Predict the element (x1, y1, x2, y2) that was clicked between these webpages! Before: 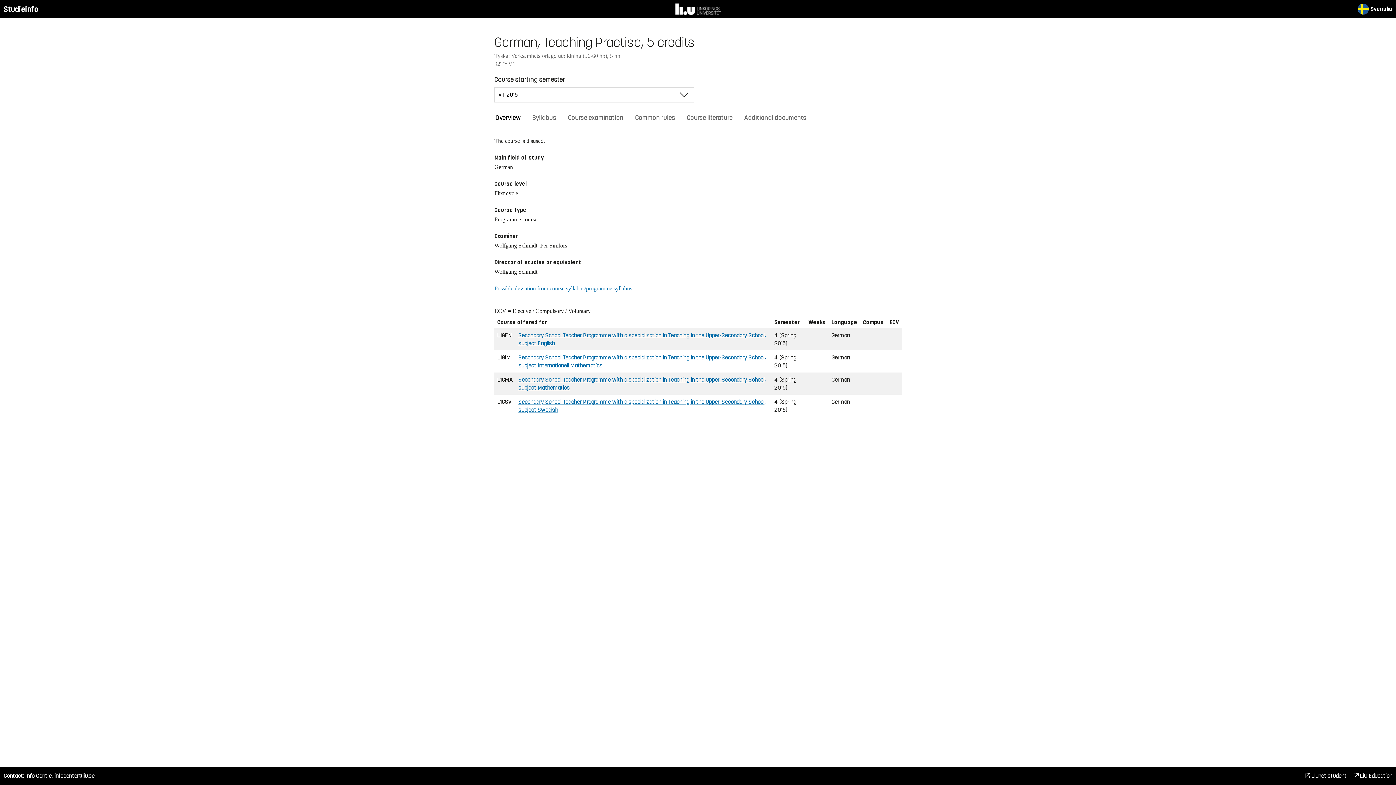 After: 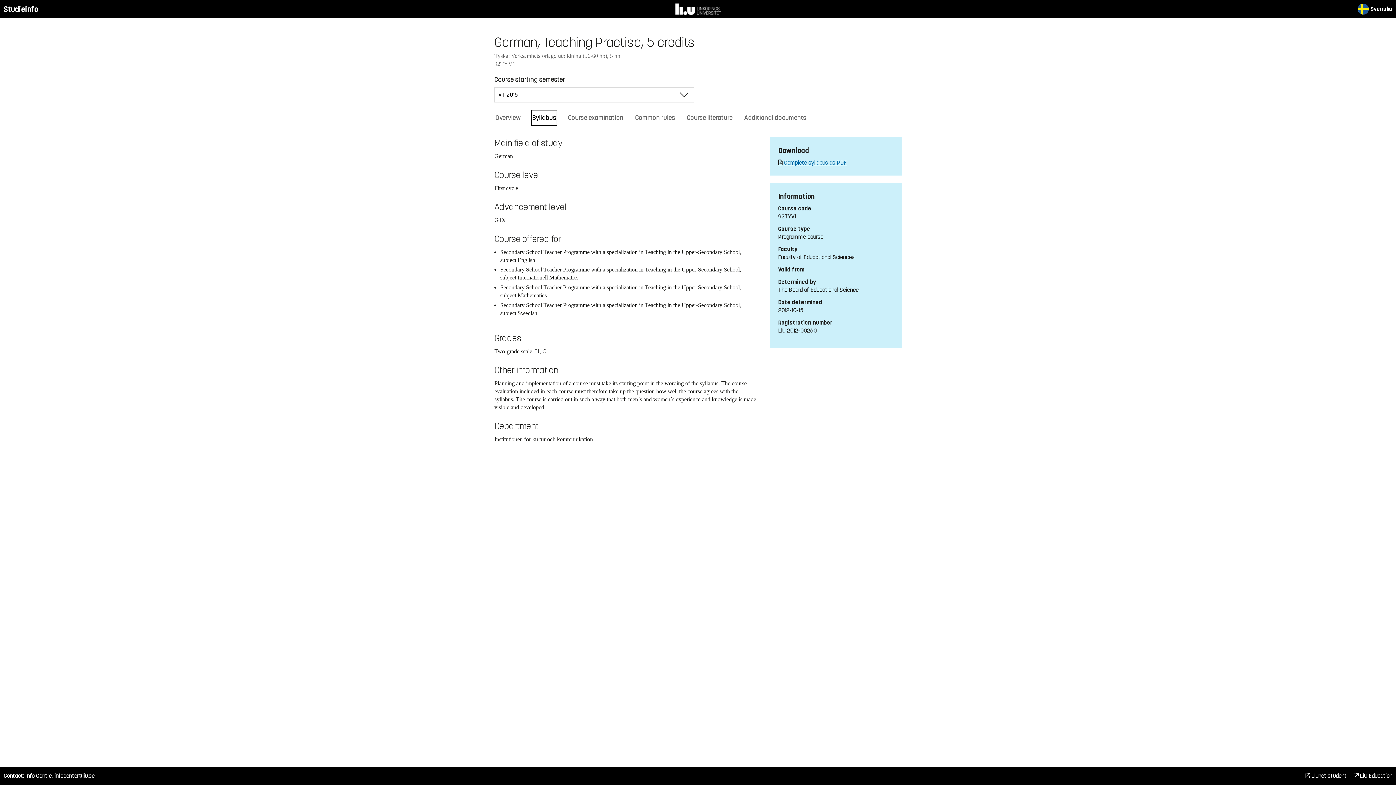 Action: label: Syllabus bbox: (531, 109, 557, 126)